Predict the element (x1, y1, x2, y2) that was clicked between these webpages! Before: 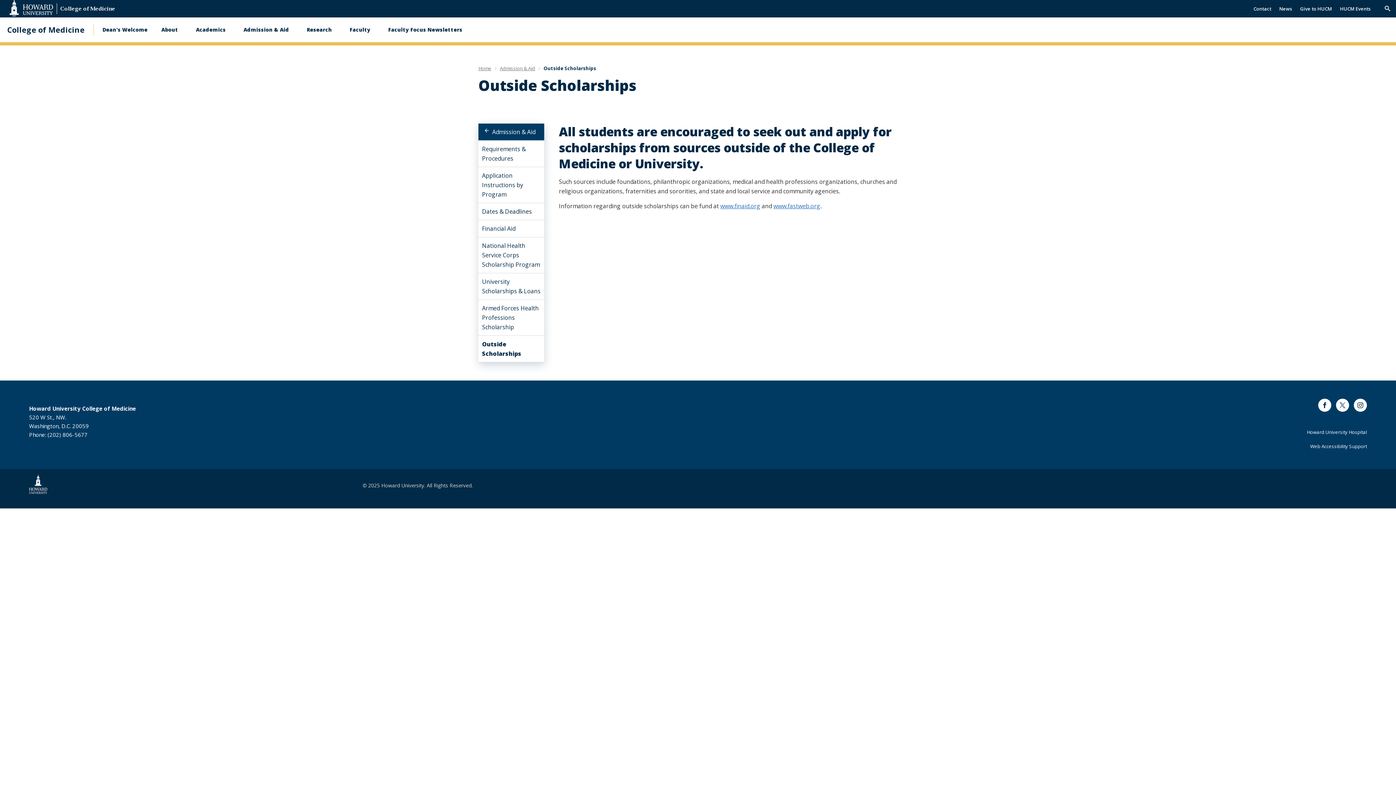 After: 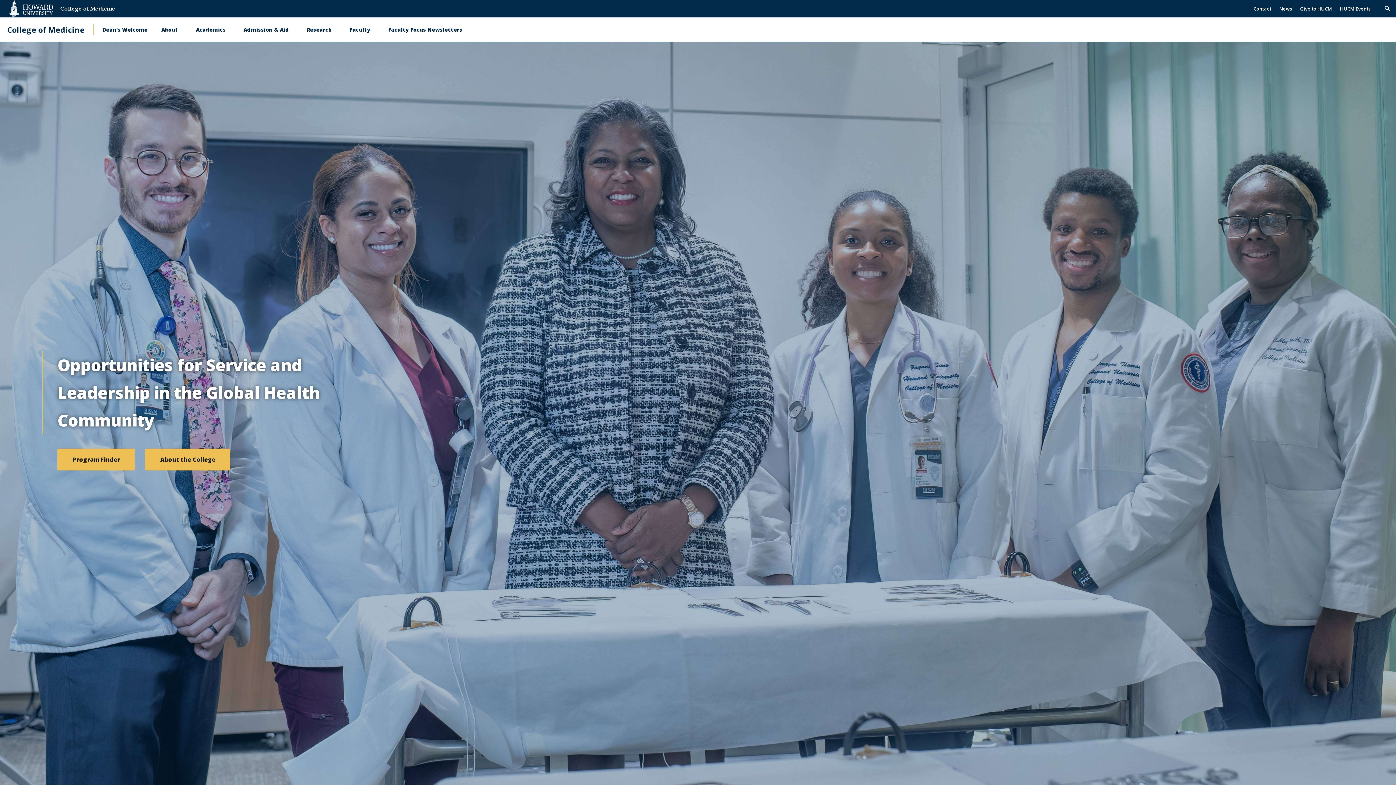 Action: label: Home bbox: (478, 65, 491, 71)